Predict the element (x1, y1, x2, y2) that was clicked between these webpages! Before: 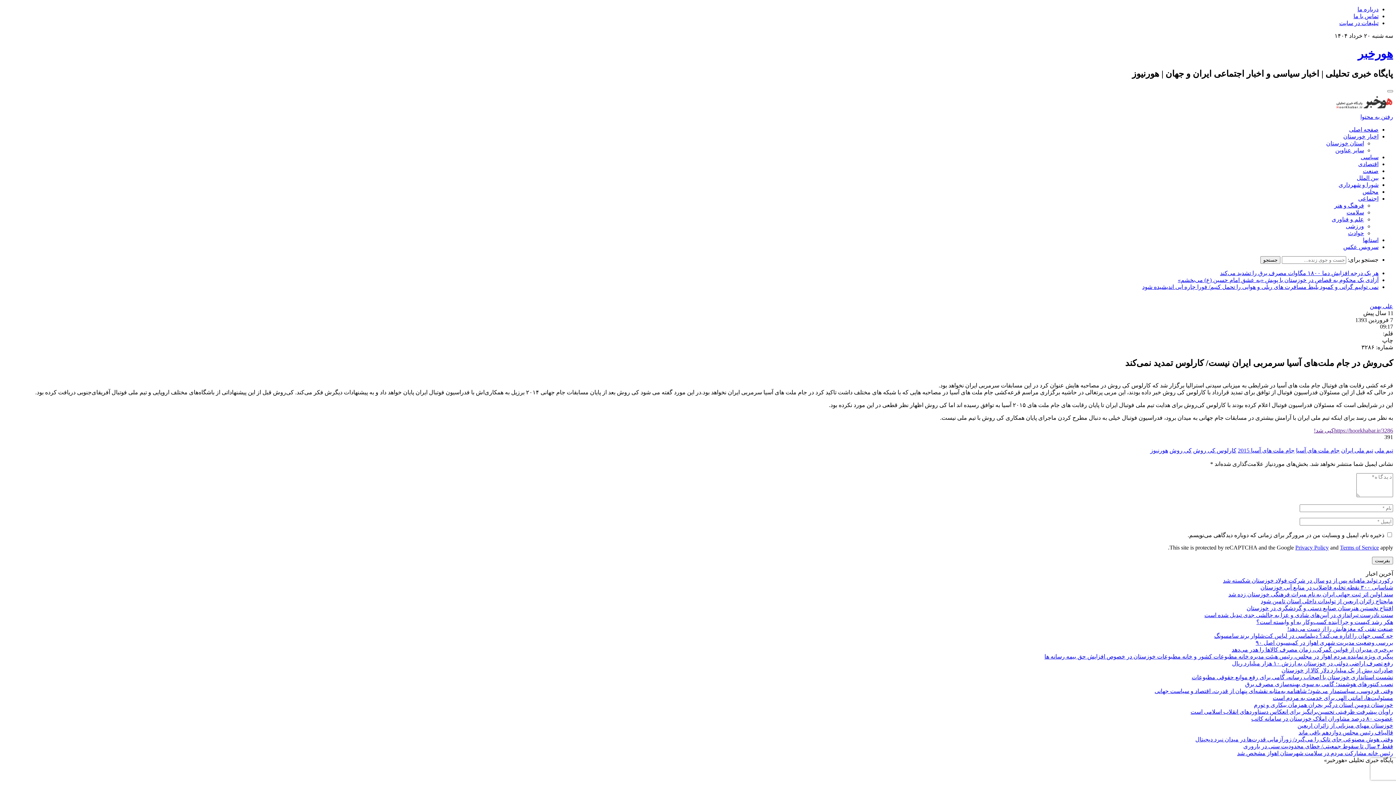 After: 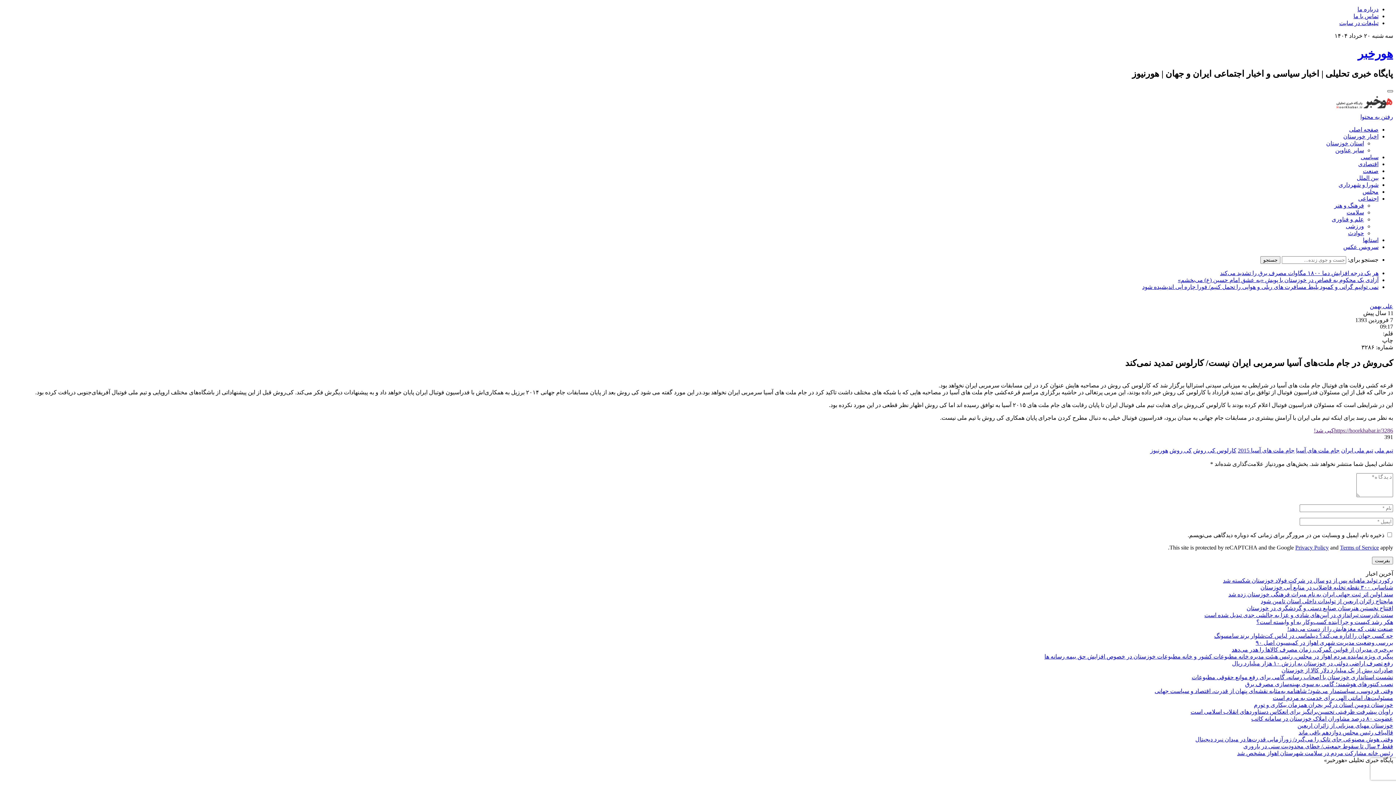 Action: bbox: (1387, 90, 1393, 92)